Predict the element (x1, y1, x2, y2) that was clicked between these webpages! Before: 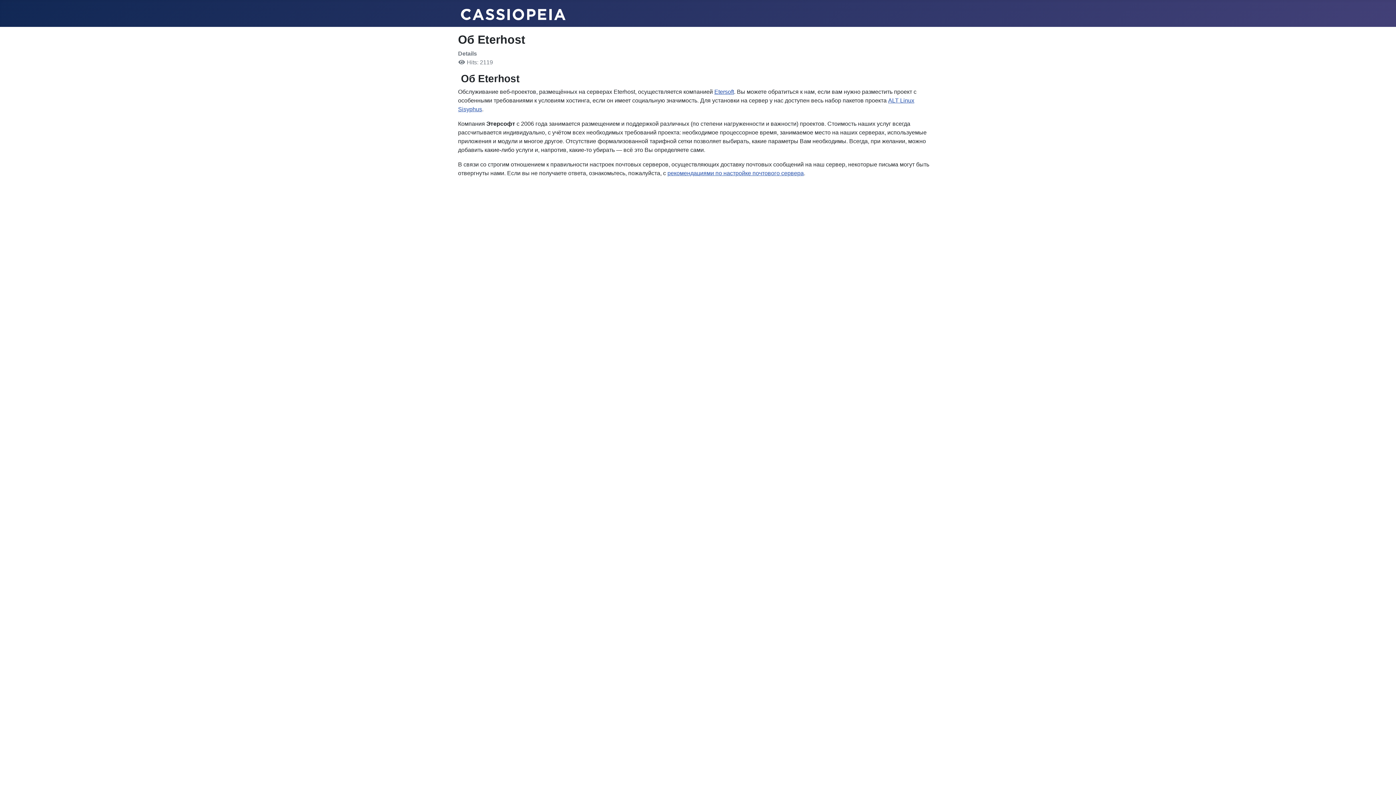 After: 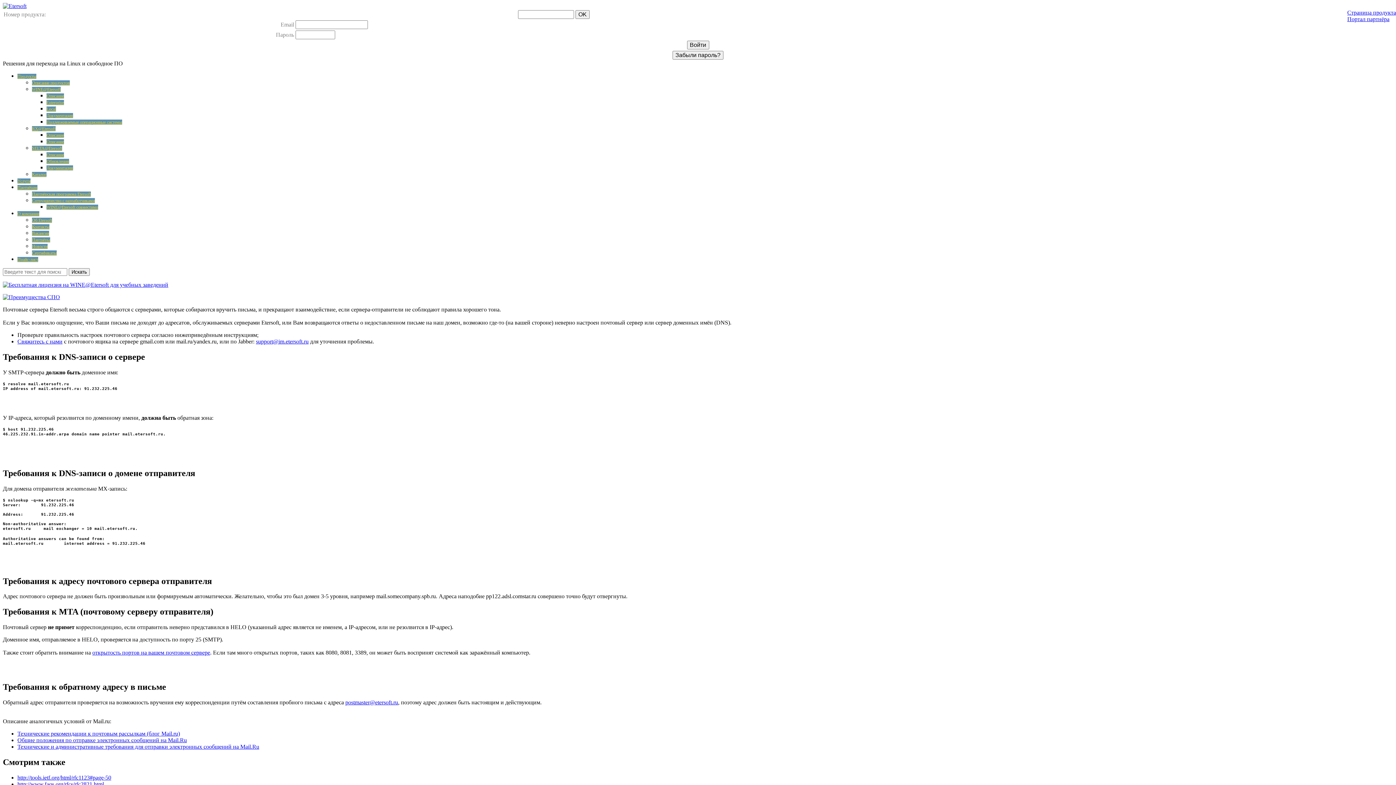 Action: label: рекомендациями по настройке почтового сервера bbox: (667, 170, 804, 176)